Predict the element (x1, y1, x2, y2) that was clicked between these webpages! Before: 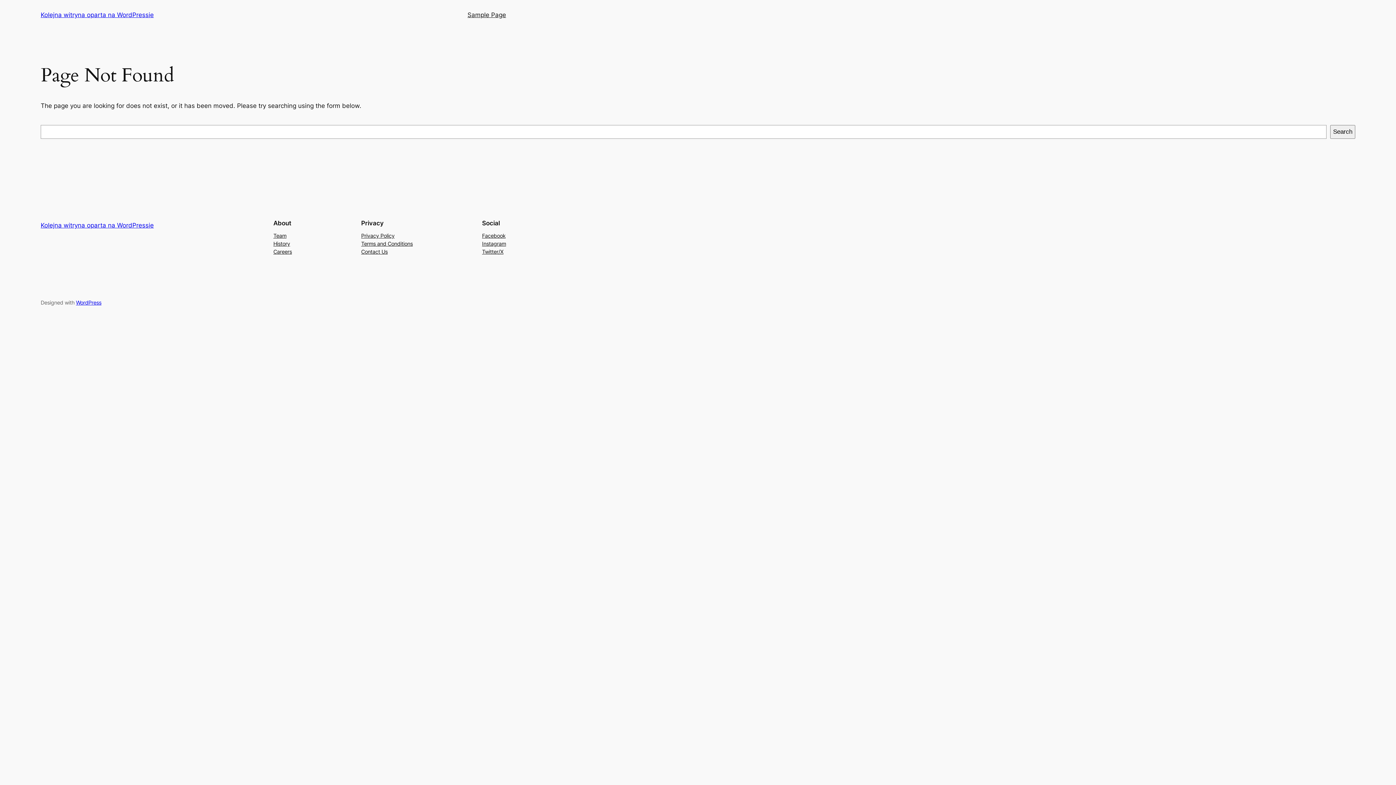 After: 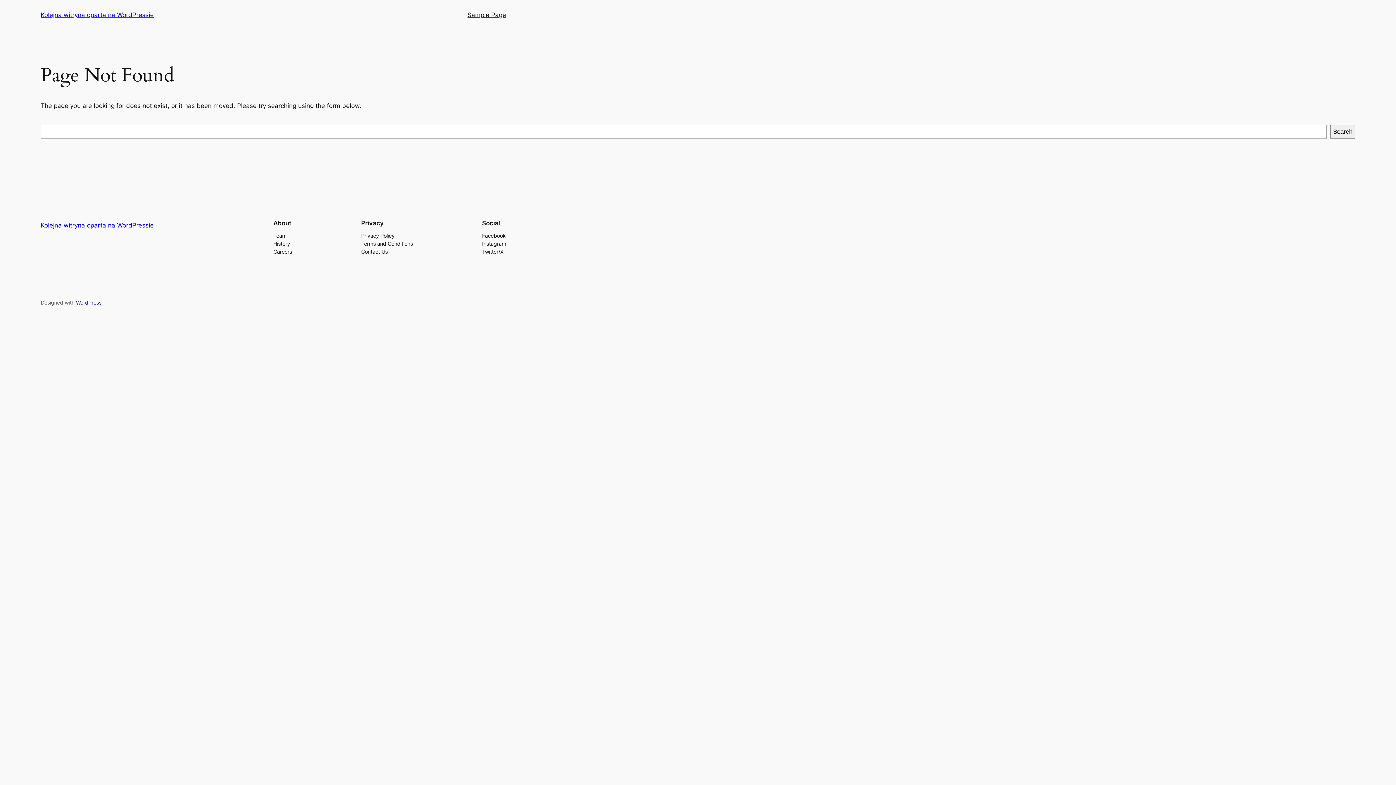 Action: bbox: (482, 239, 506, 247) label: Instagram